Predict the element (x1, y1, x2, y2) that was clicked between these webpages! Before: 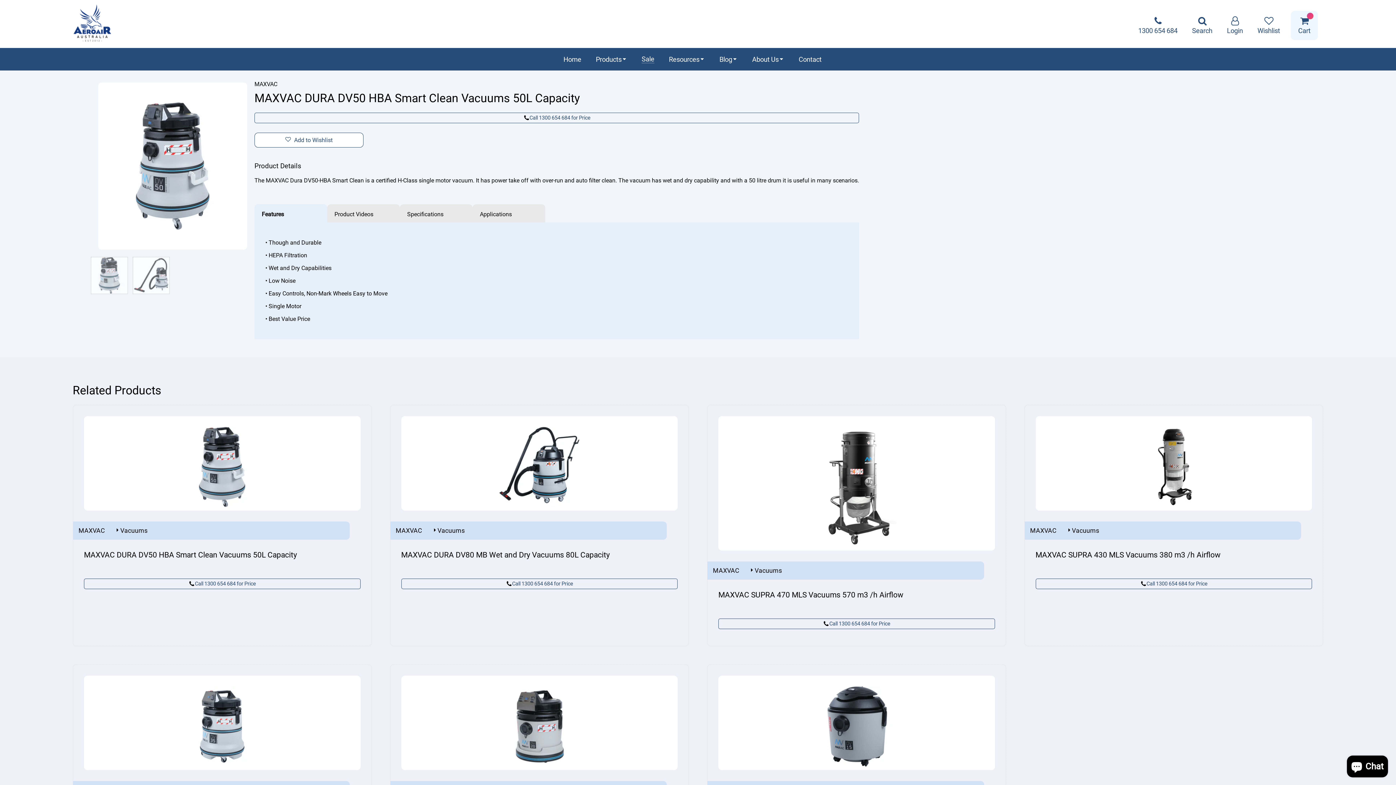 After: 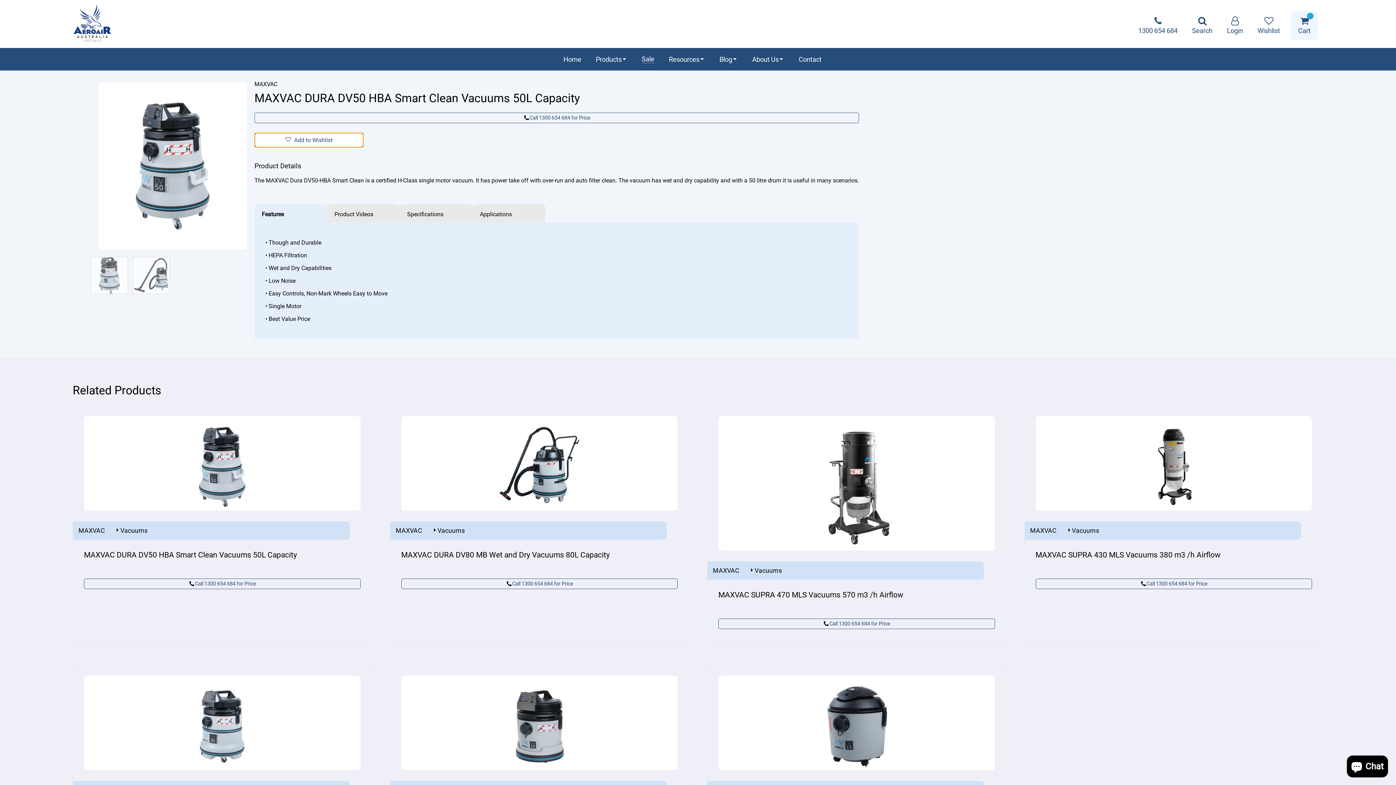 Action: bbox: (254, 132, 363, 147) label:  Add to Wishlist